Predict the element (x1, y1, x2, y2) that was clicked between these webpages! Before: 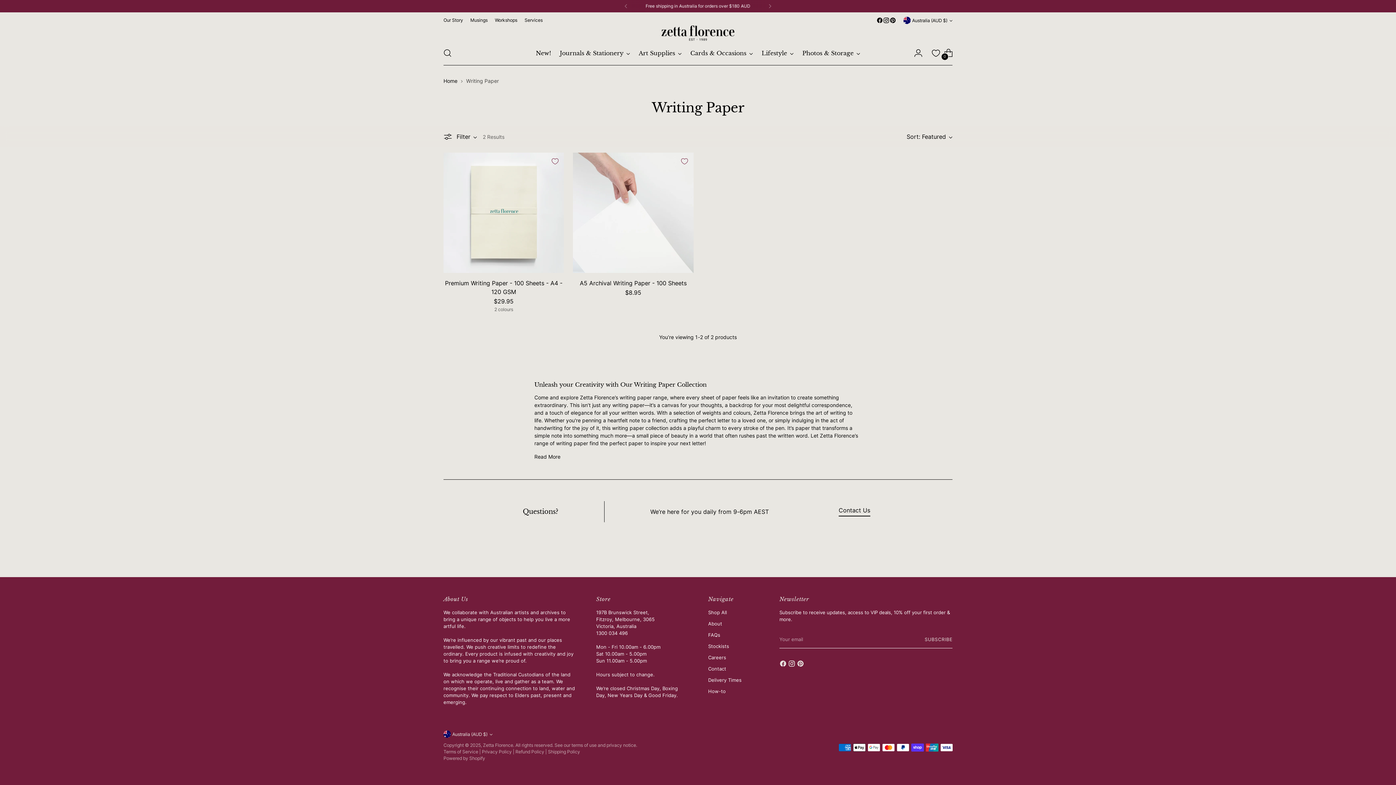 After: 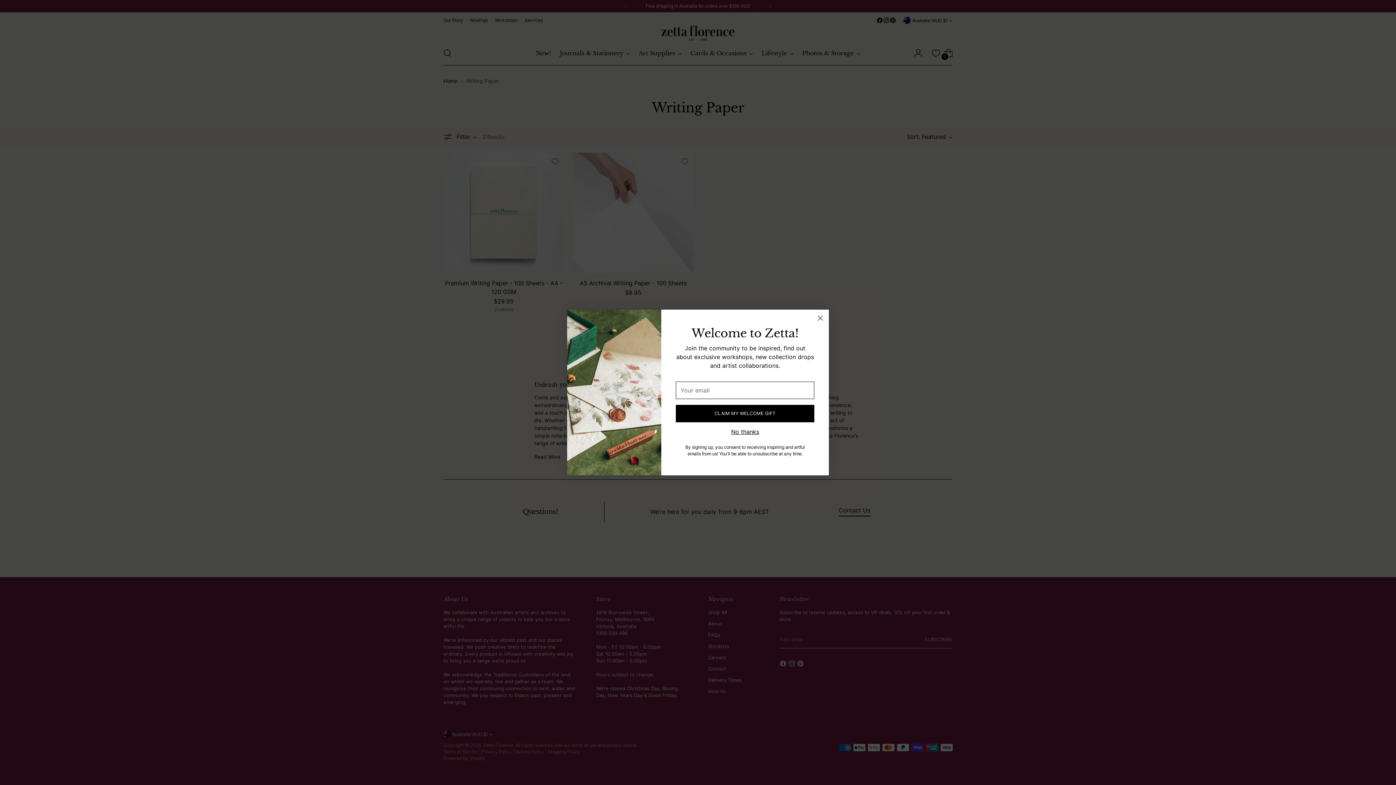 Action: bbox: (788, 660, 797, 669)